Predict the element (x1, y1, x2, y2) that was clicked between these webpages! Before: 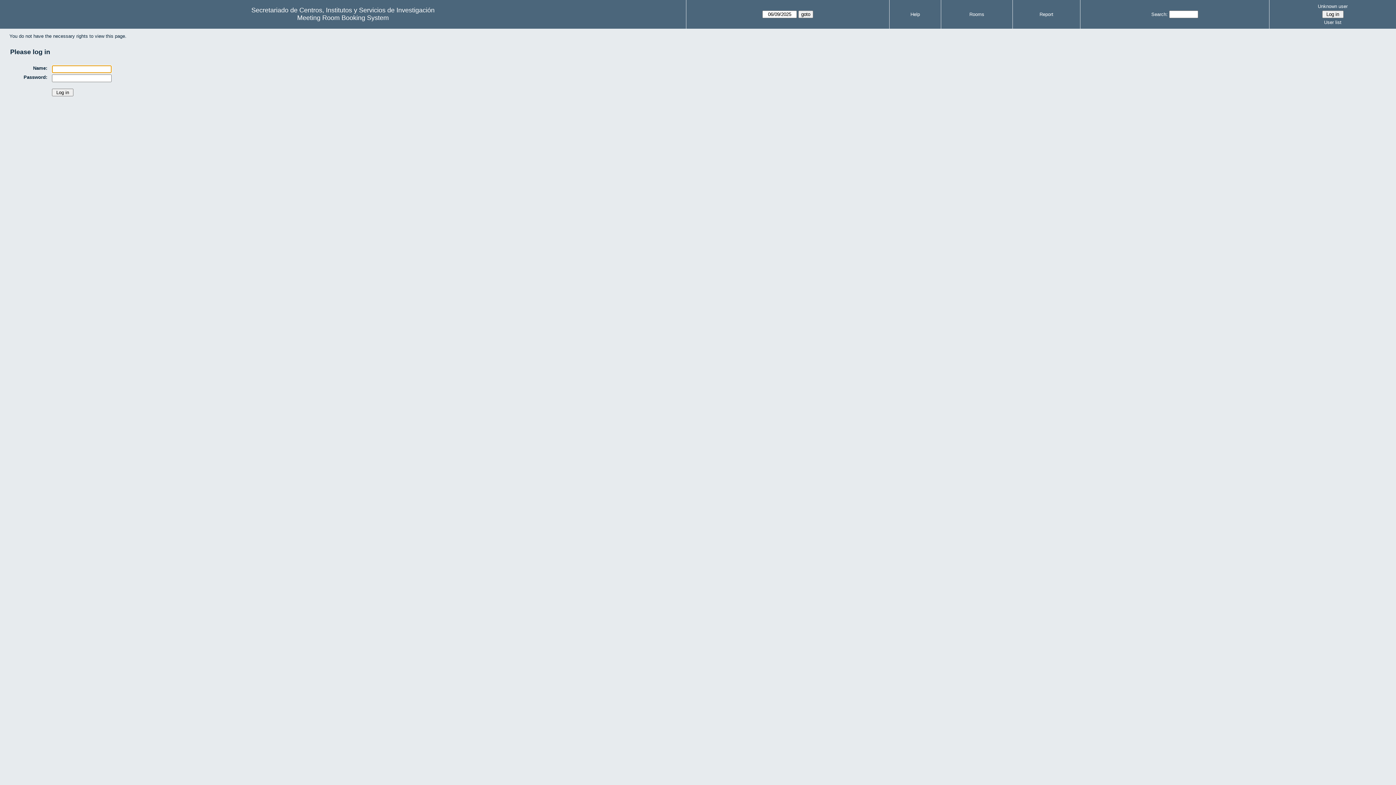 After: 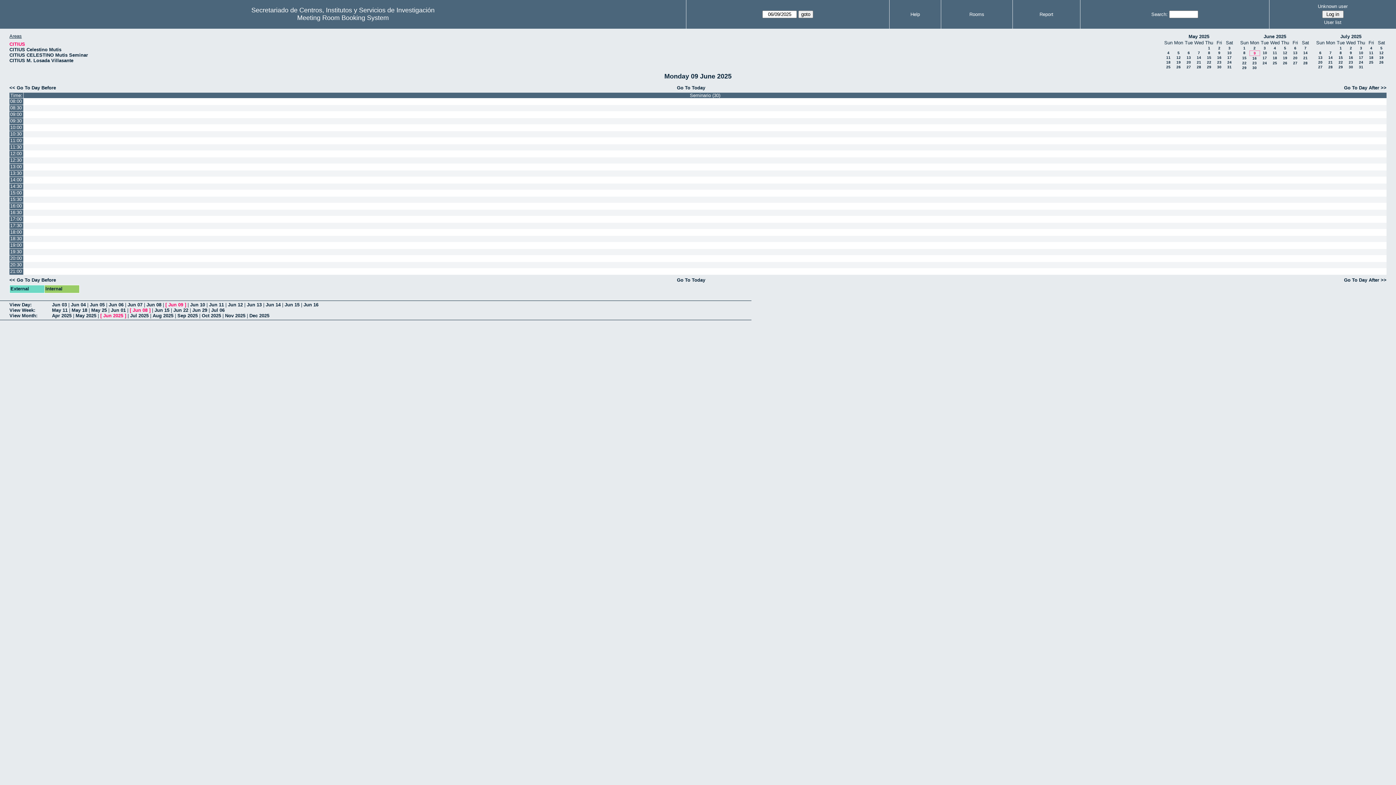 Action: label: Meeting Room Booking System bbox: (297, 14, 388, 21)